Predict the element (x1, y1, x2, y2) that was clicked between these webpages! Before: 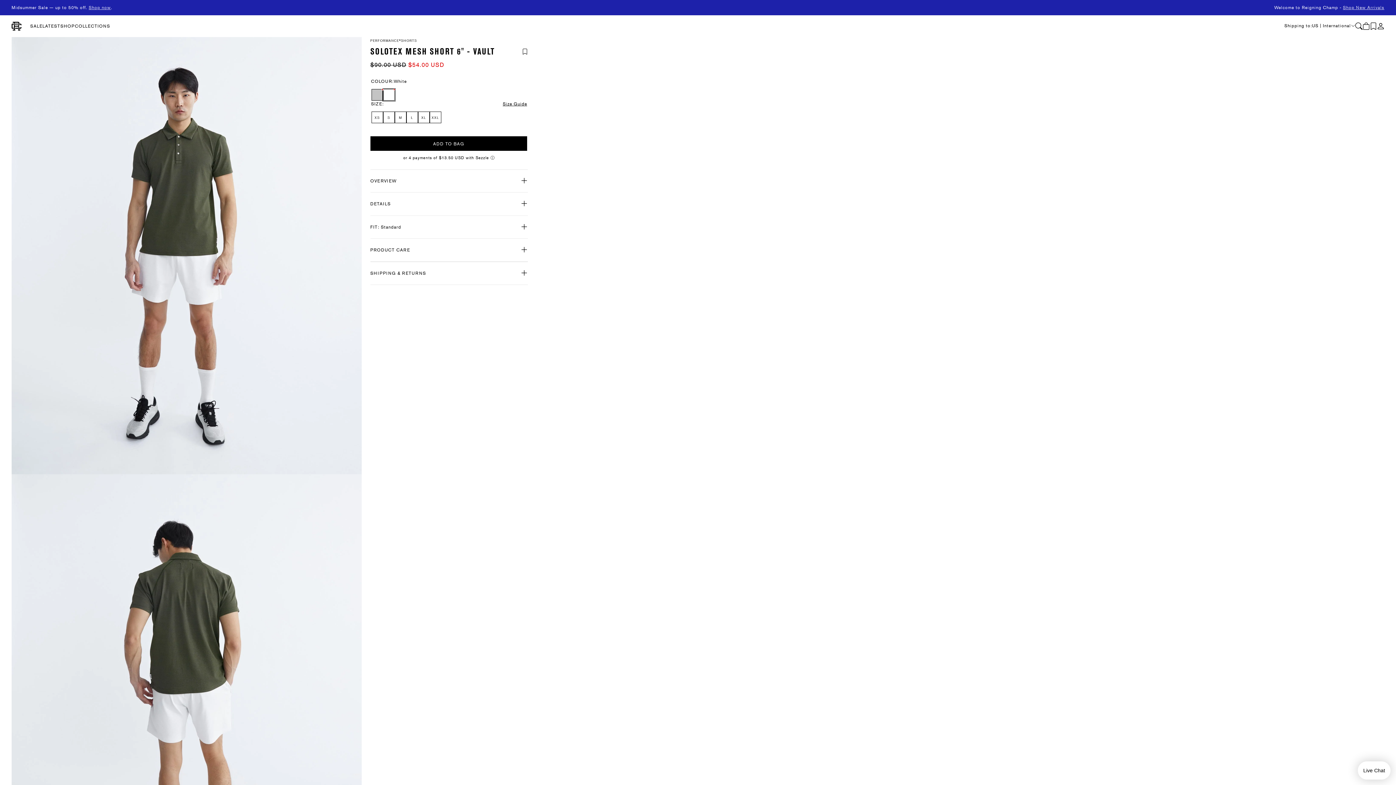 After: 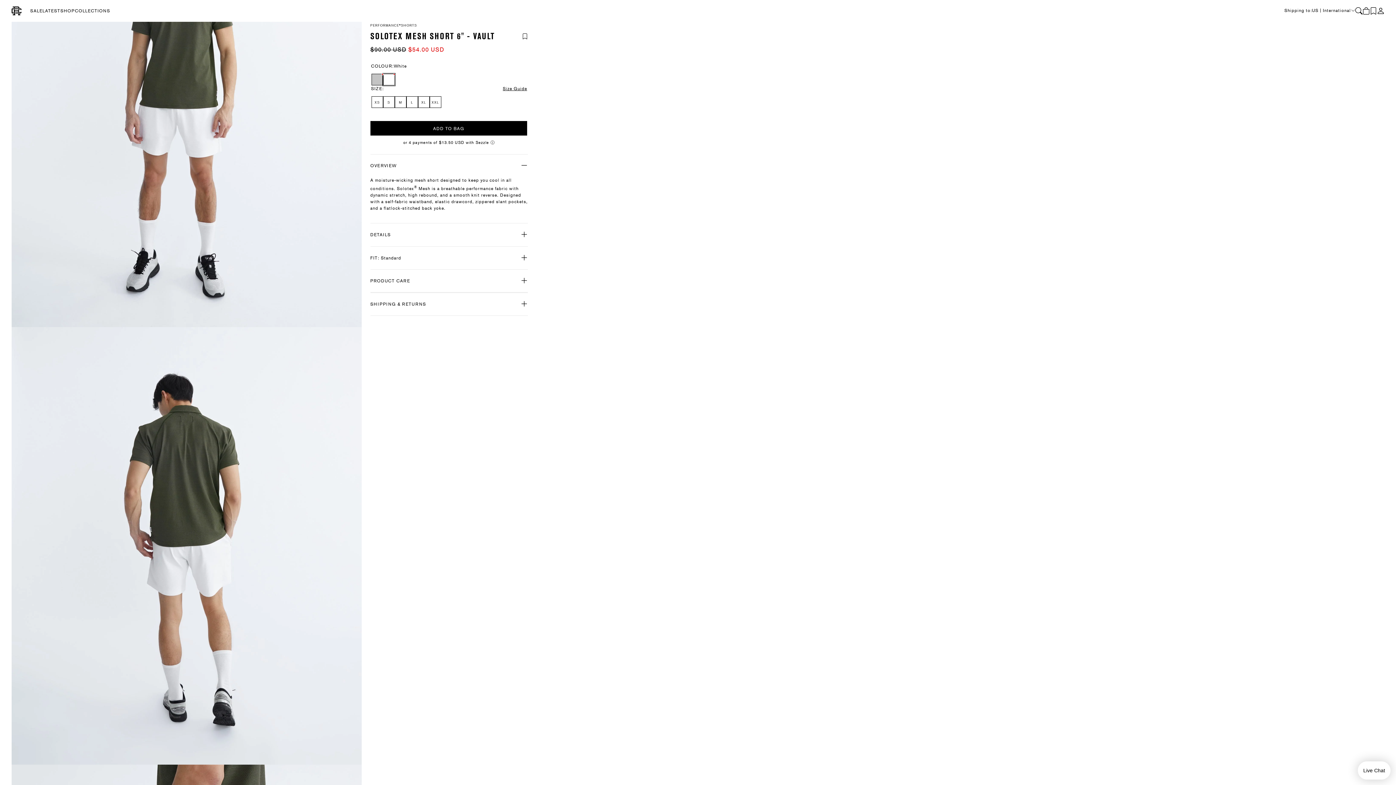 Action: label: OVERVIEW bbox: (370, 169, 527, 192)